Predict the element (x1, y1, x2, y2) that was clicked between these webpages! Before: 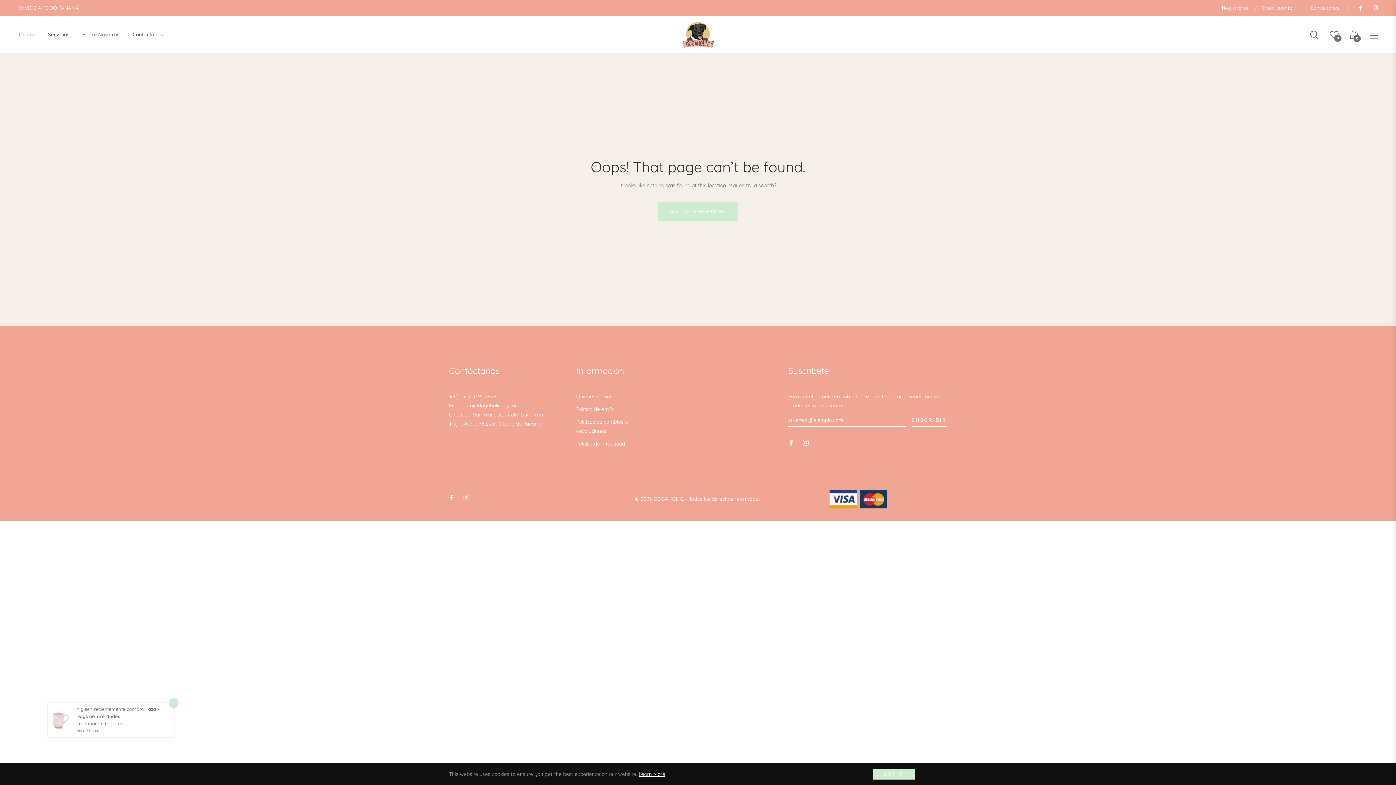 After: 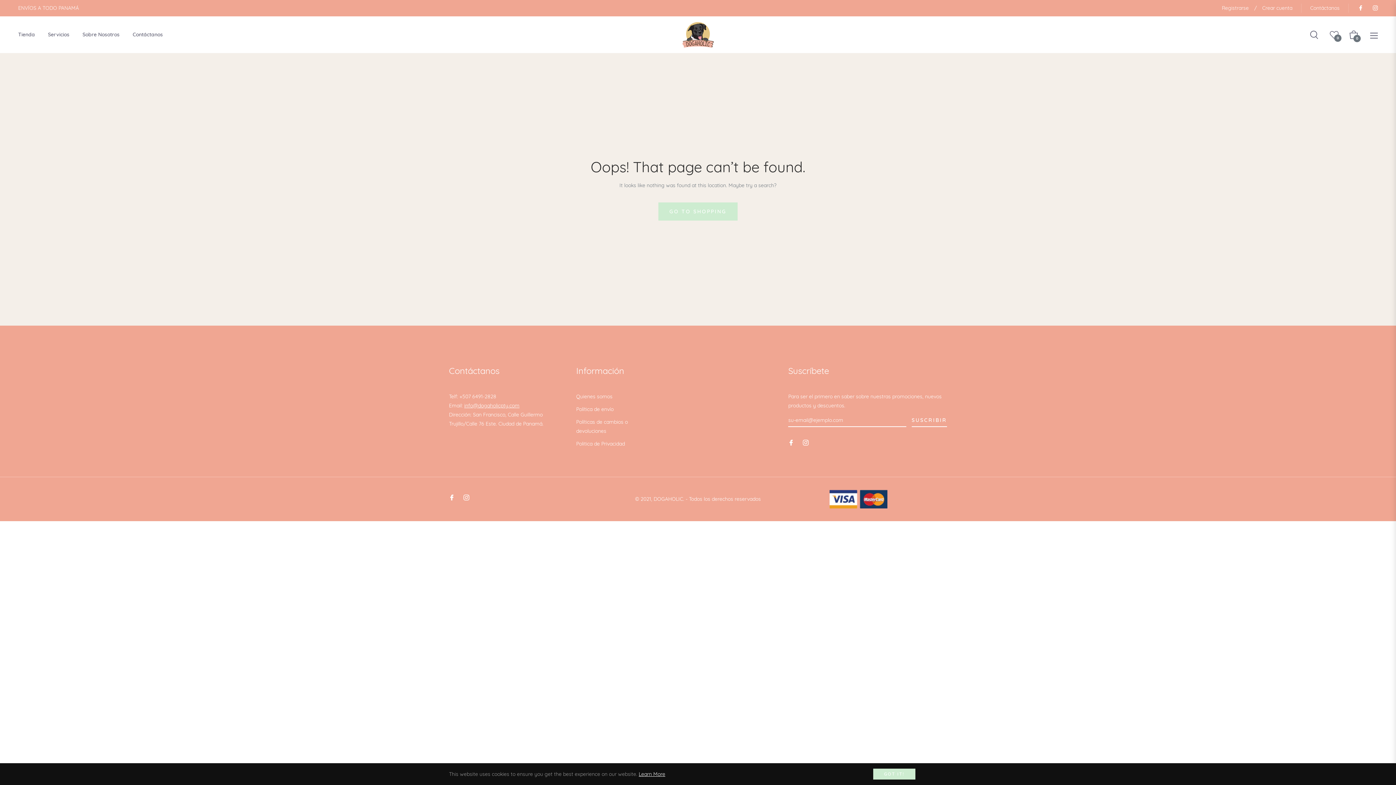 Action: bbox: (463, 493, 469, 502) label: Ins